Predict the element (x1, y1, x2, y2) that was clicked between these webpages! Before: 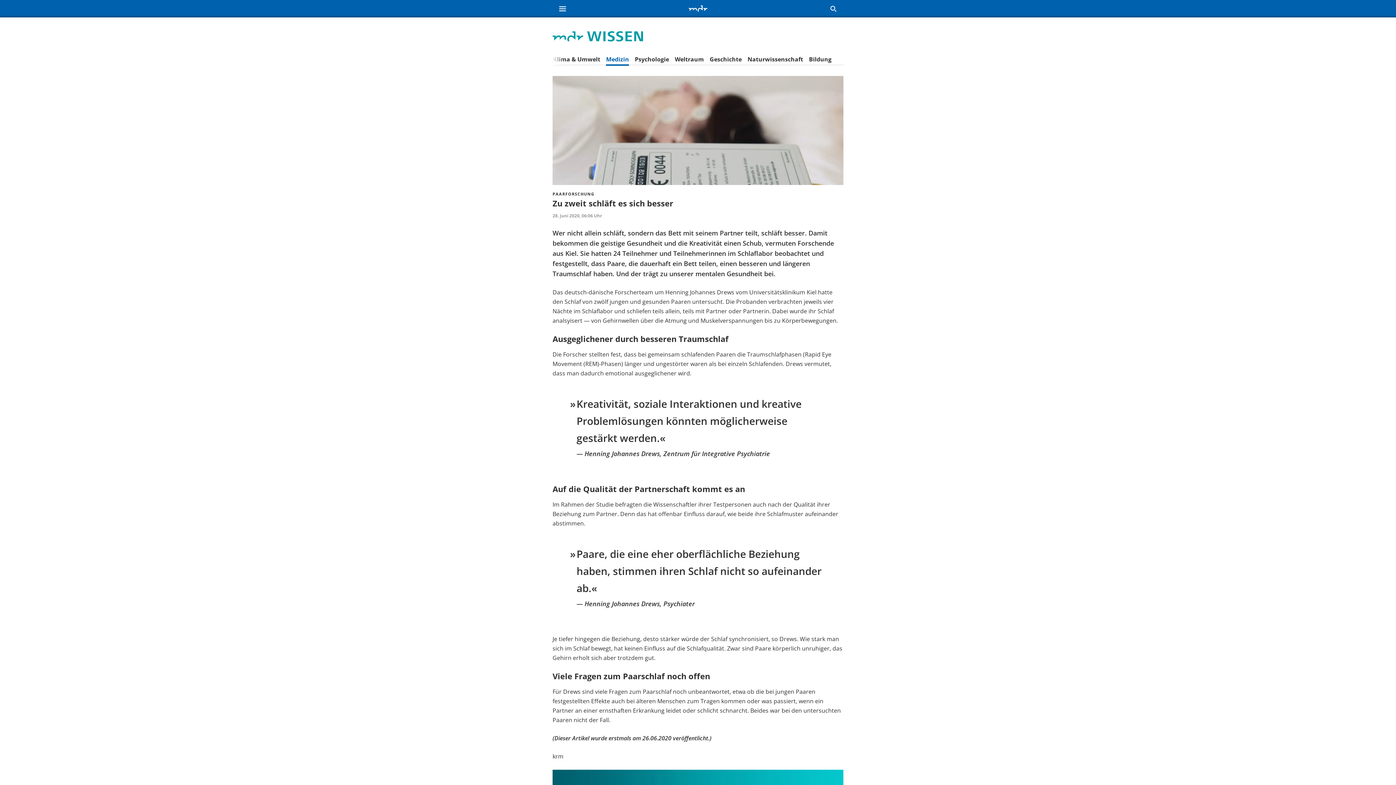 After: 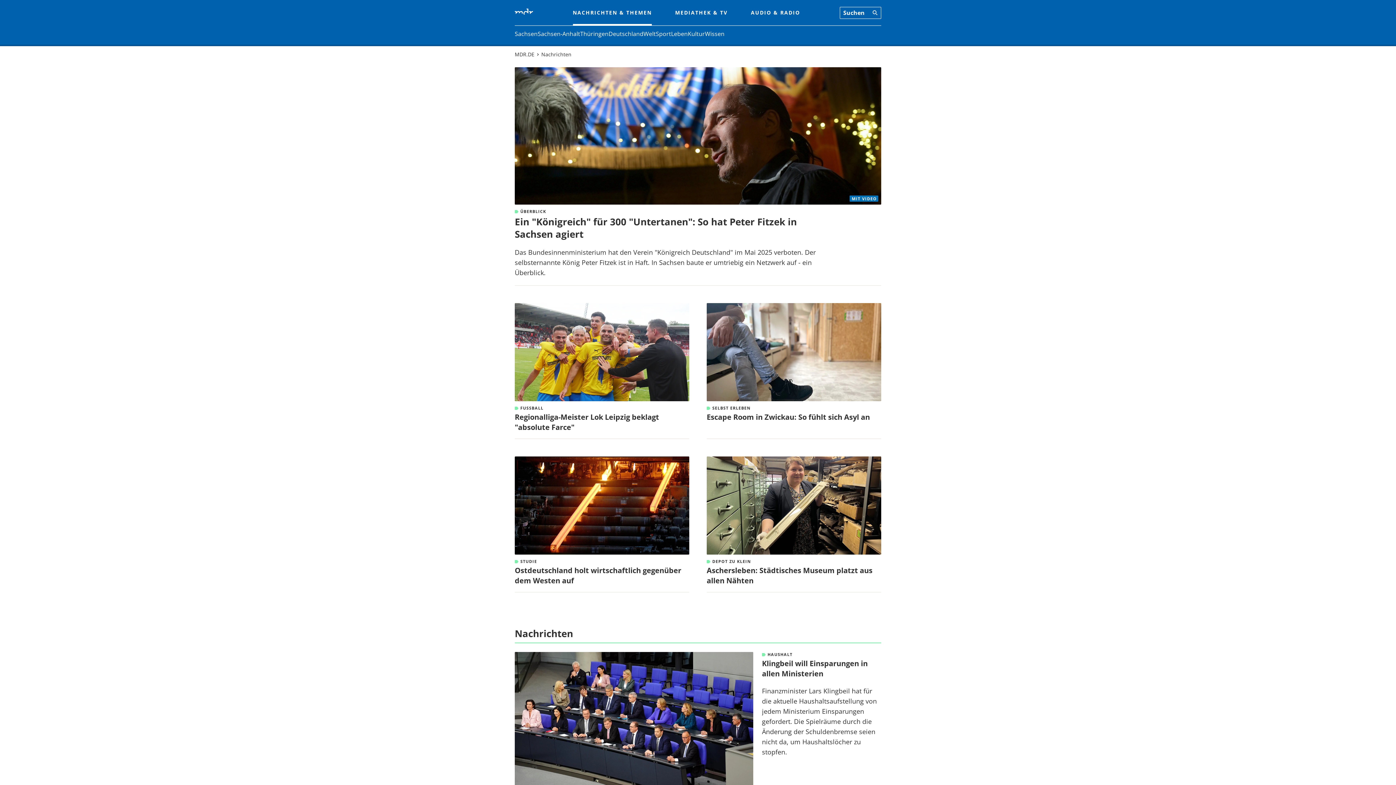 Action: bbox: (552, 0, 843, 17)